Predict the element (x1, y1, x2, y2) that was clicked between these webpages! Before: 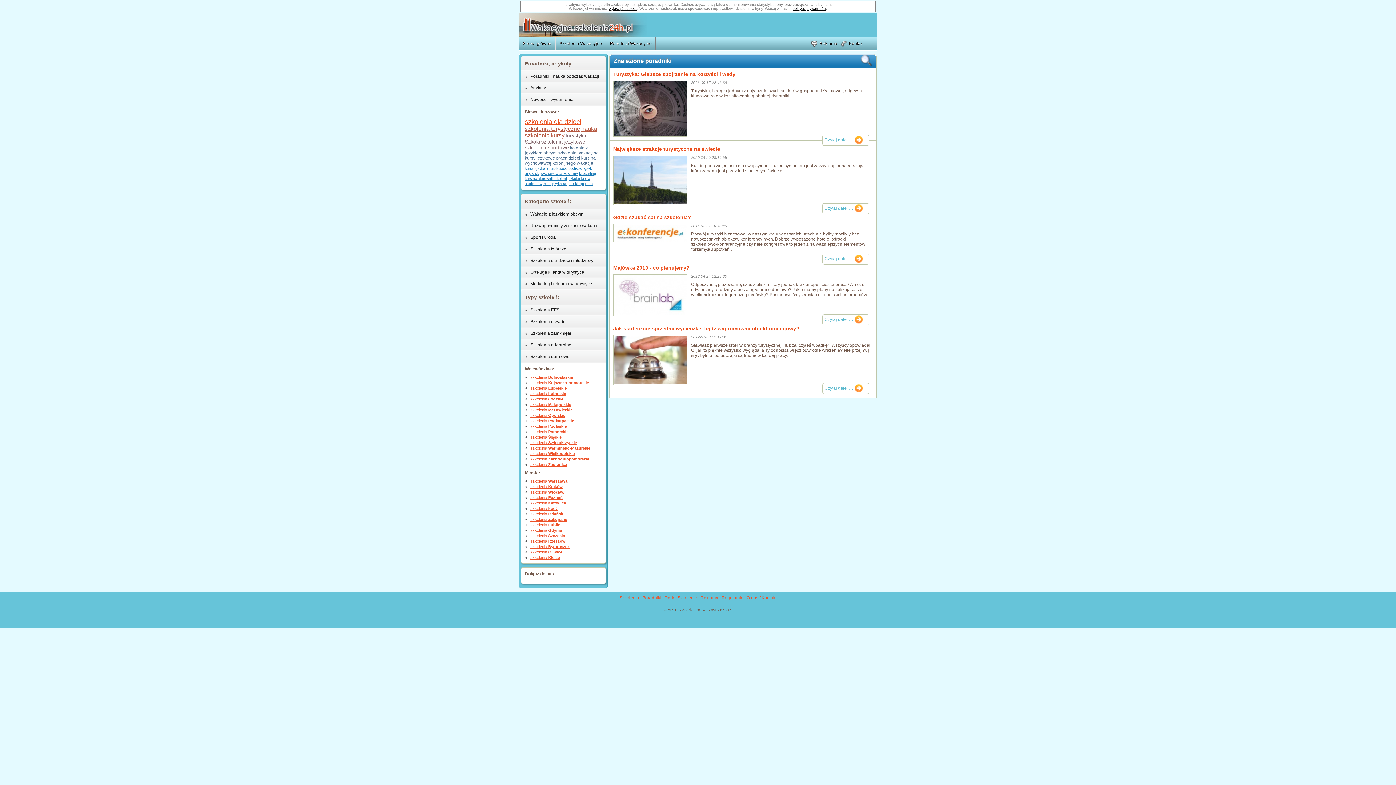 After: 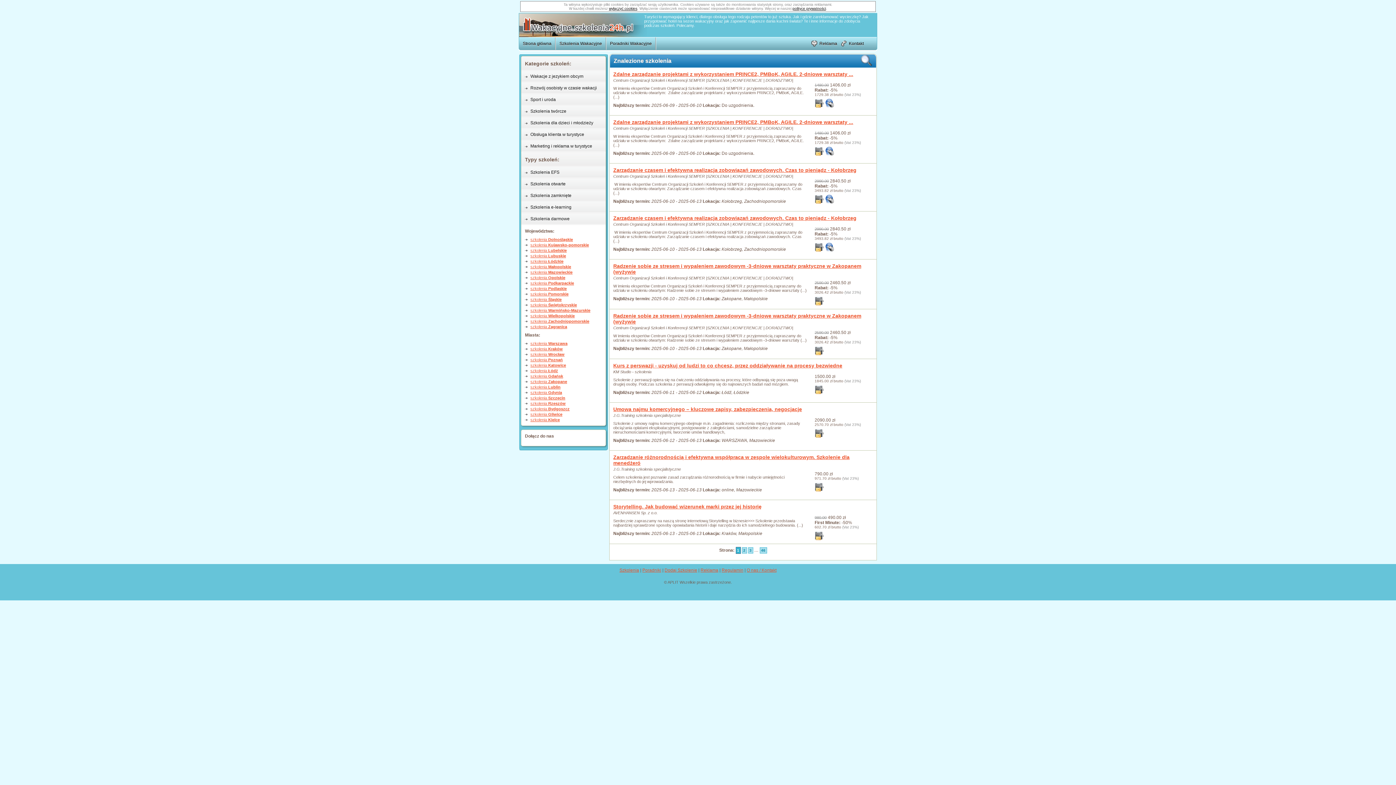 Action: bbox: (521, 266, 605, 278) label: Obsługa klienta w turystyce